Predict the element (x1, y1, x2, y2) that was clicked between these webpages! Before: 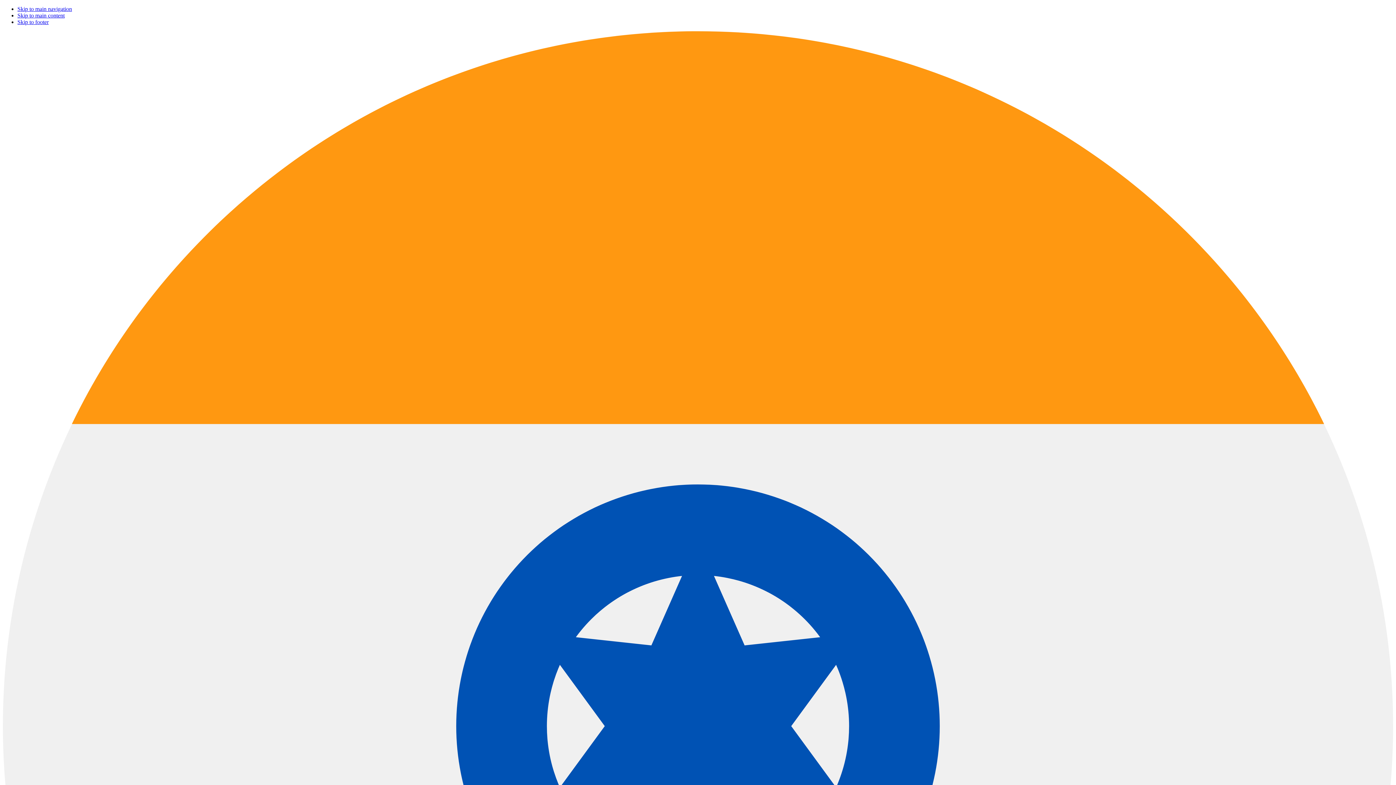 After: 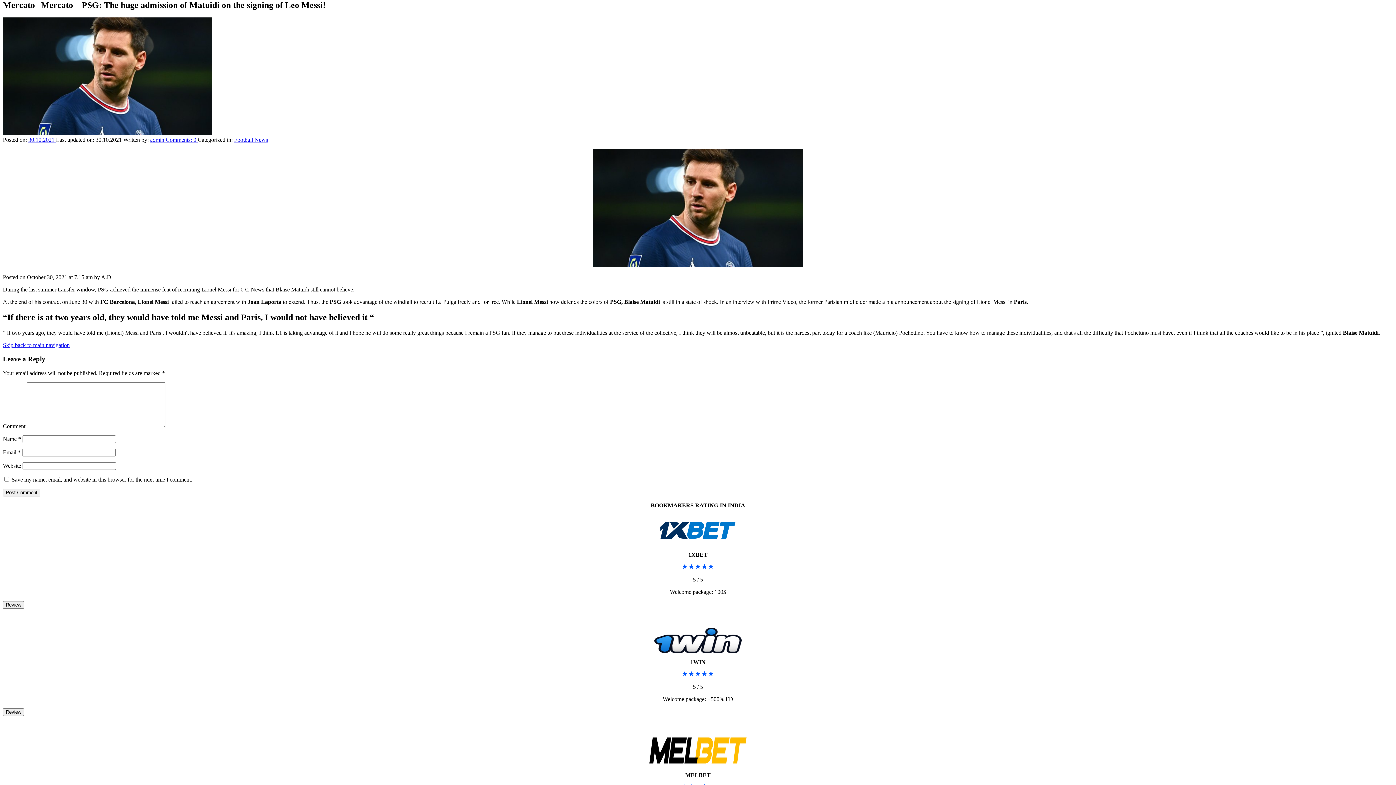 Action: label: Skip to main content bbox: (17, 12, 64, 18)